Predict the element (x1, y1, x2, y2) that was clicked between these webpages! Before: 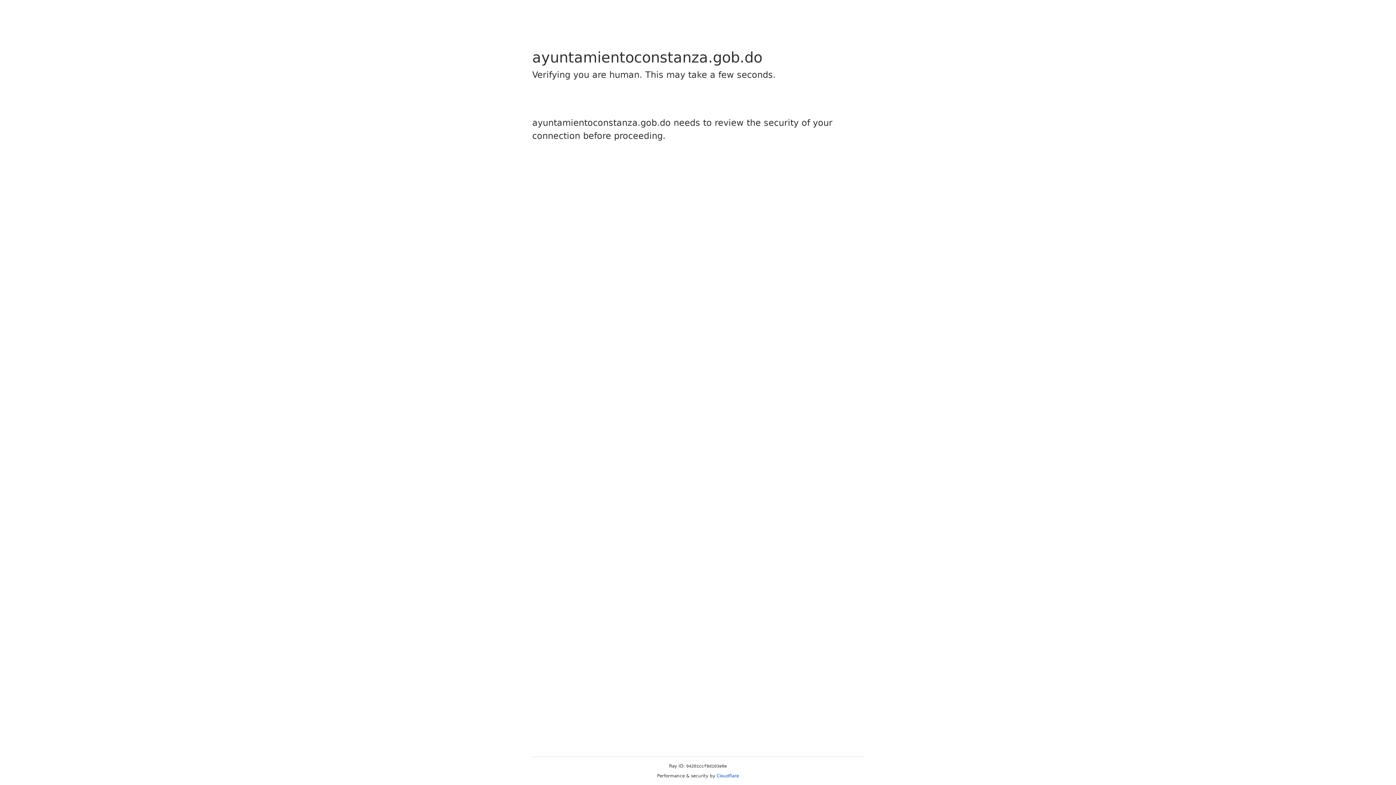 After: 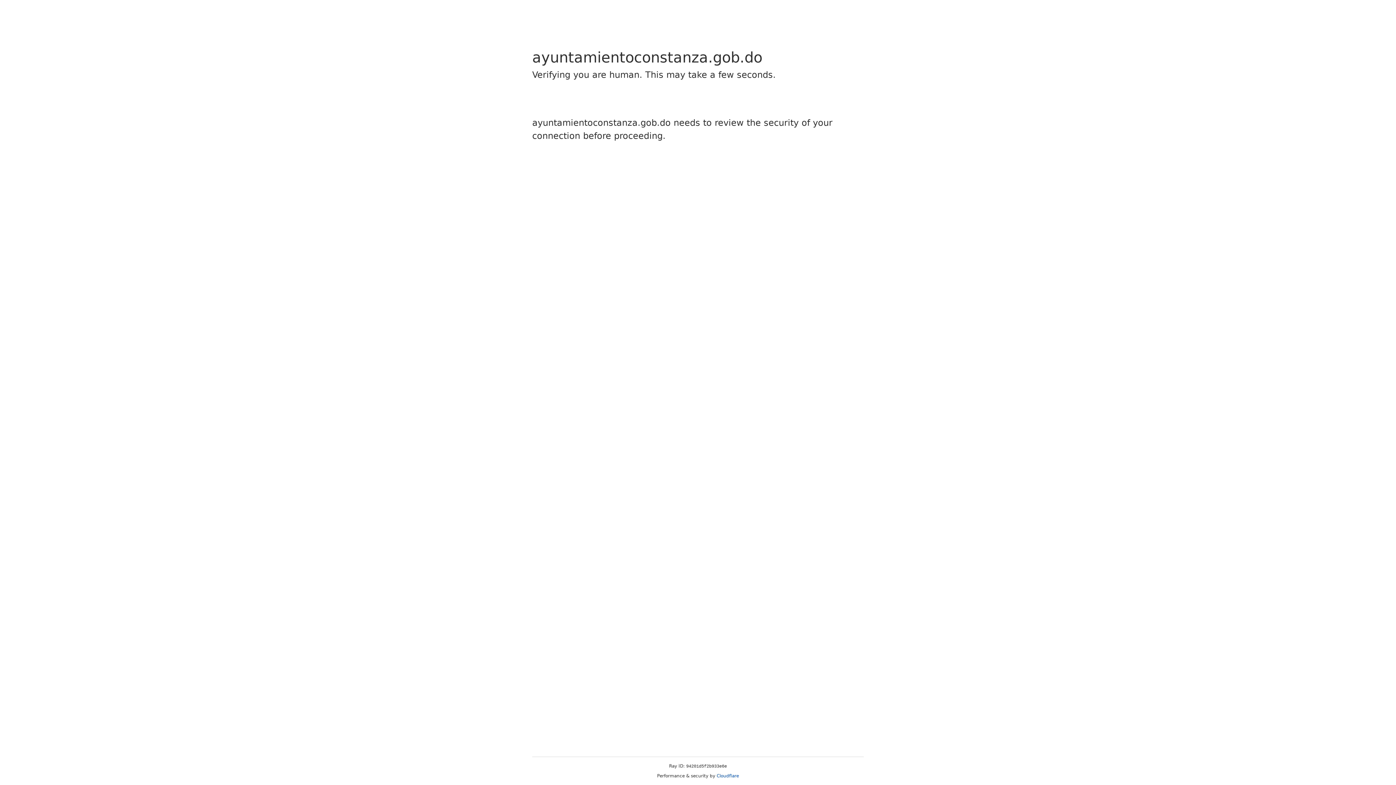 Action: bbox: (716, 773, 739, 778) label: Cloudflare